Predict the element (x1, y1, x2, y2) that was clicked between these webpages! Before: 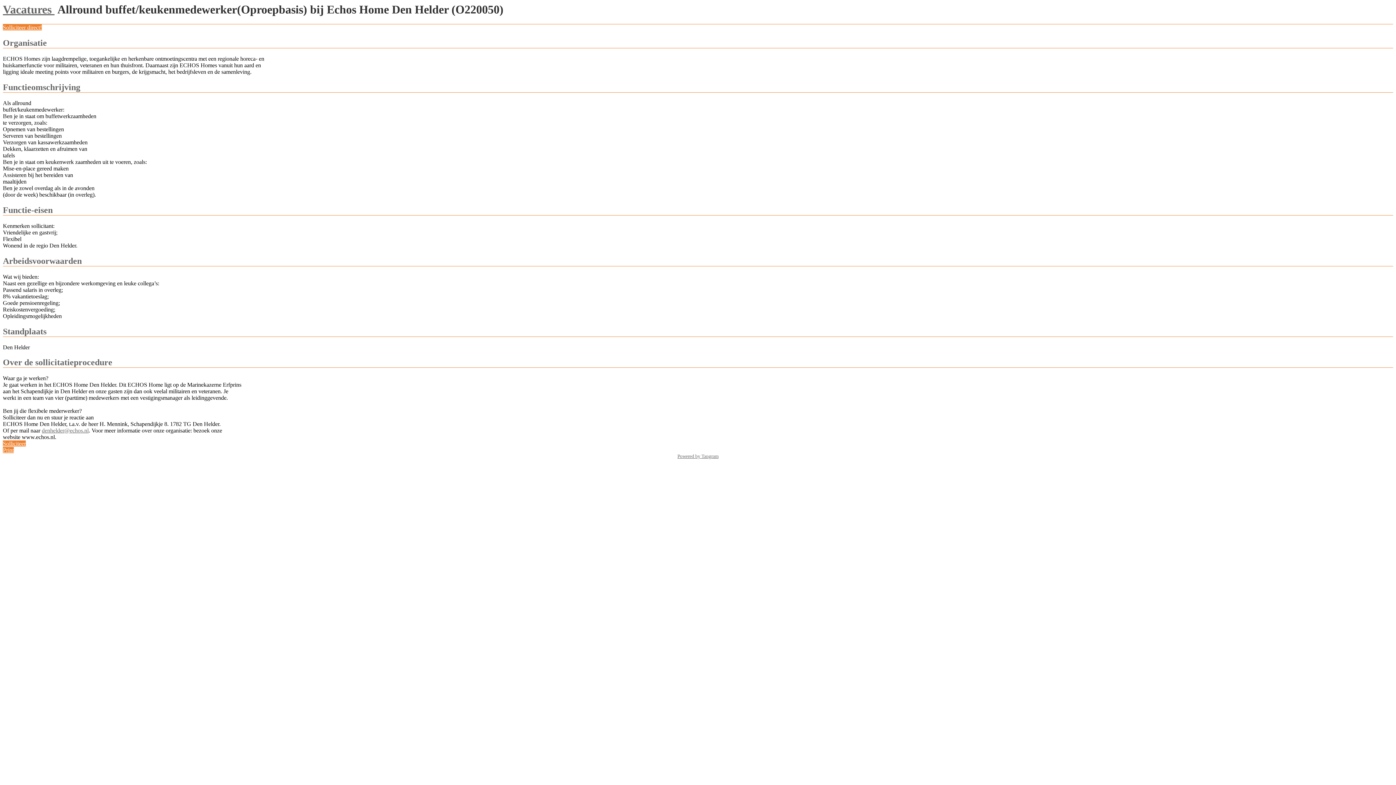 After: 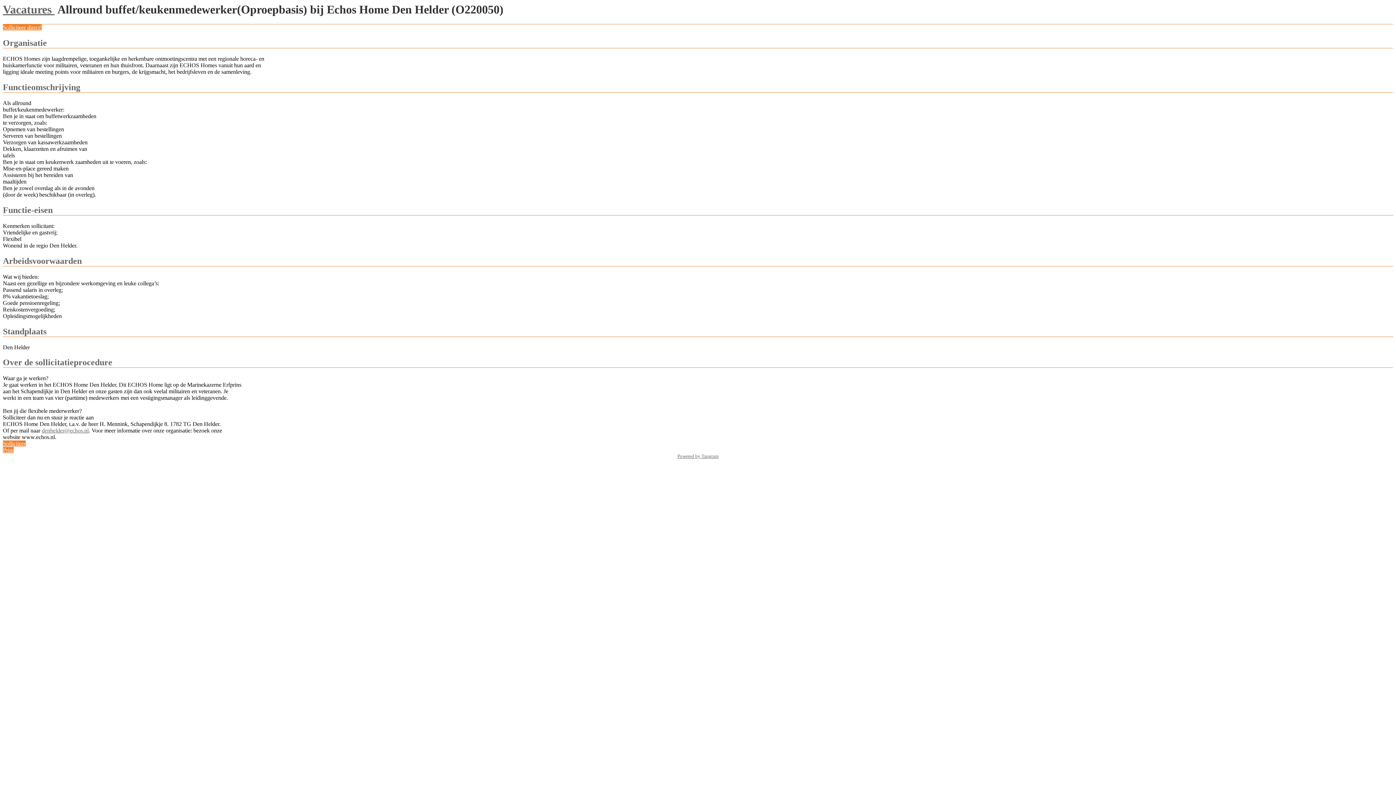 Action: bbox: (2, 447, 13, 453) label: Print